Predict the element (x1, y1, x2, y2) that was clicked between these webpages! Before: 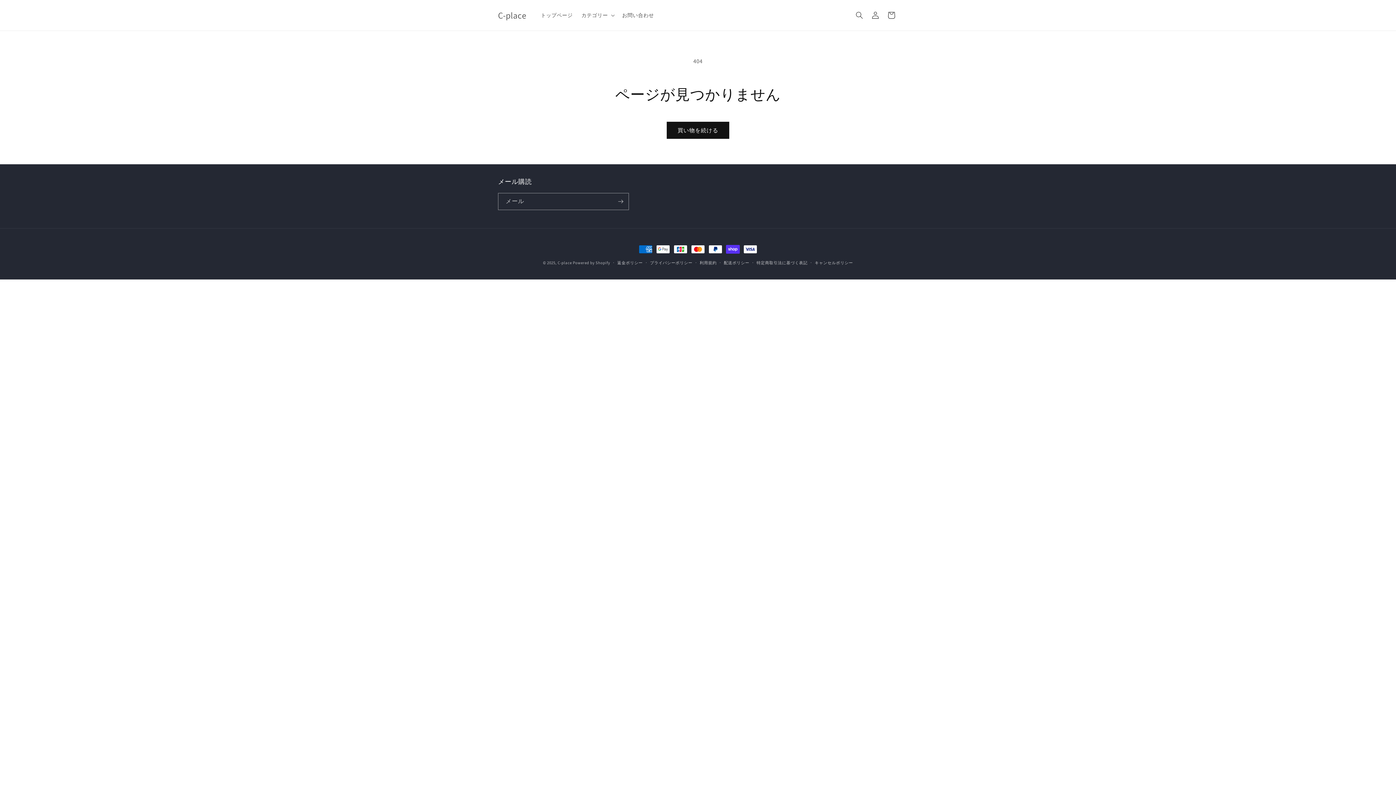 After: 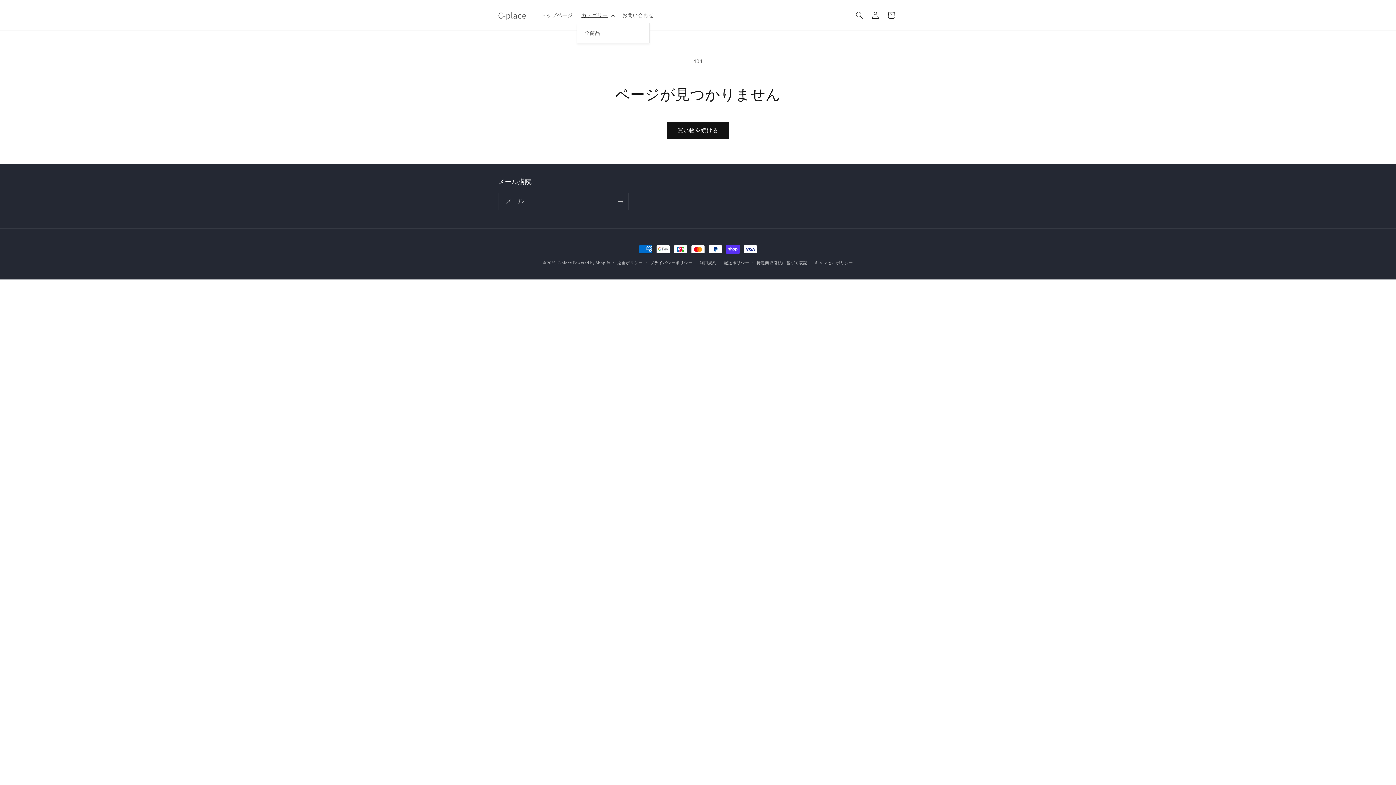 Action: bbox: (577, 7, 617, 22) label: カテゴリー